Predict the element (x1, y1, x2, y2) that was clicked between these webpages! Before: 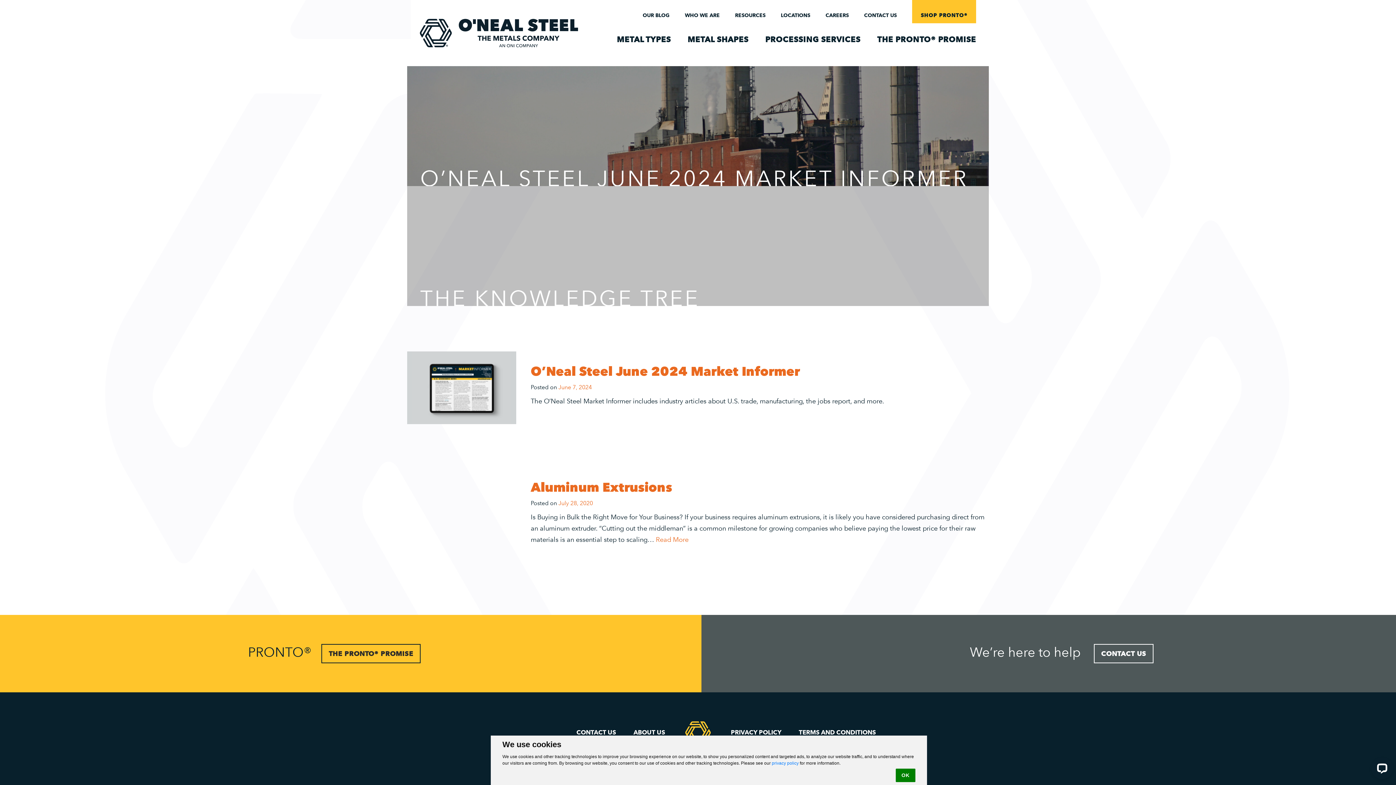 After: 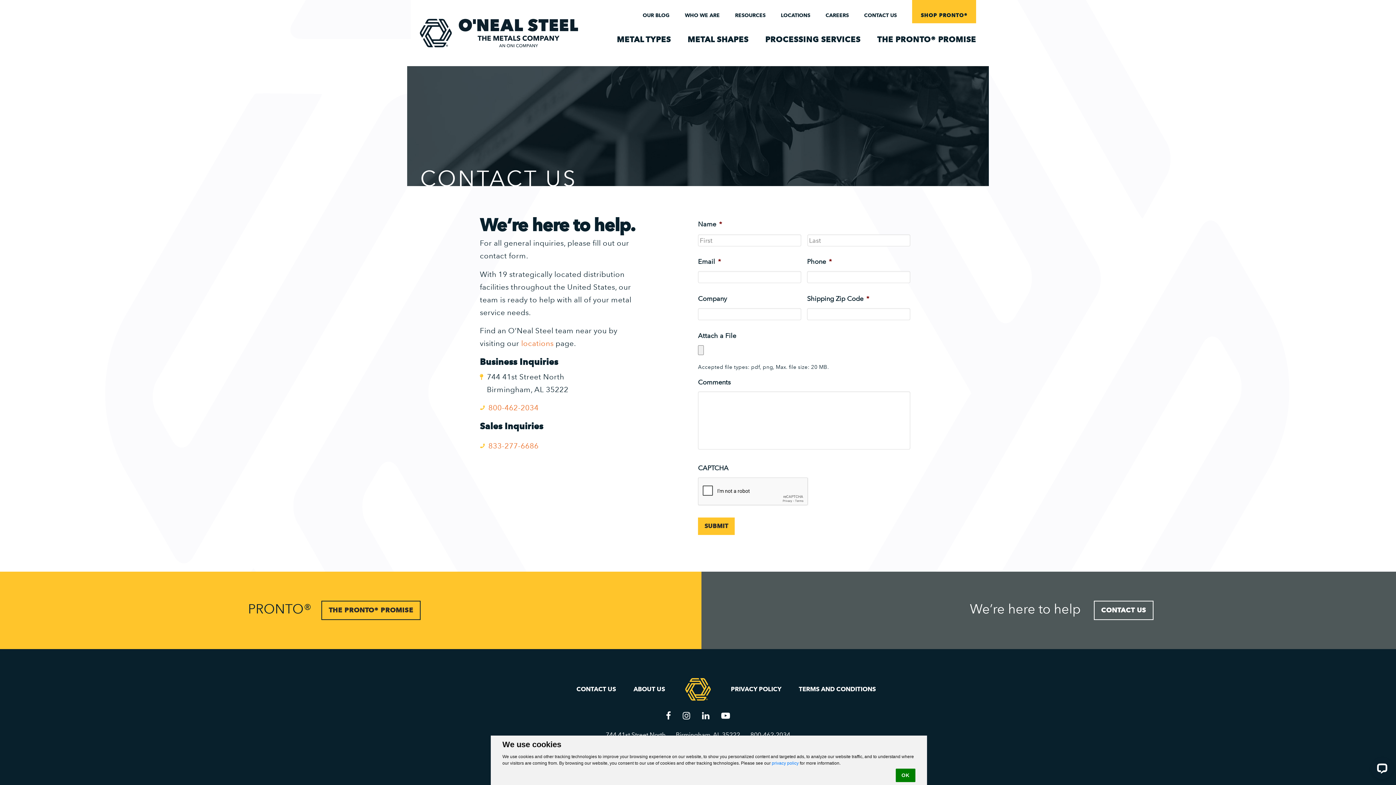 Action: label: CONTACT US bbox: (864, 12, 897, 20)